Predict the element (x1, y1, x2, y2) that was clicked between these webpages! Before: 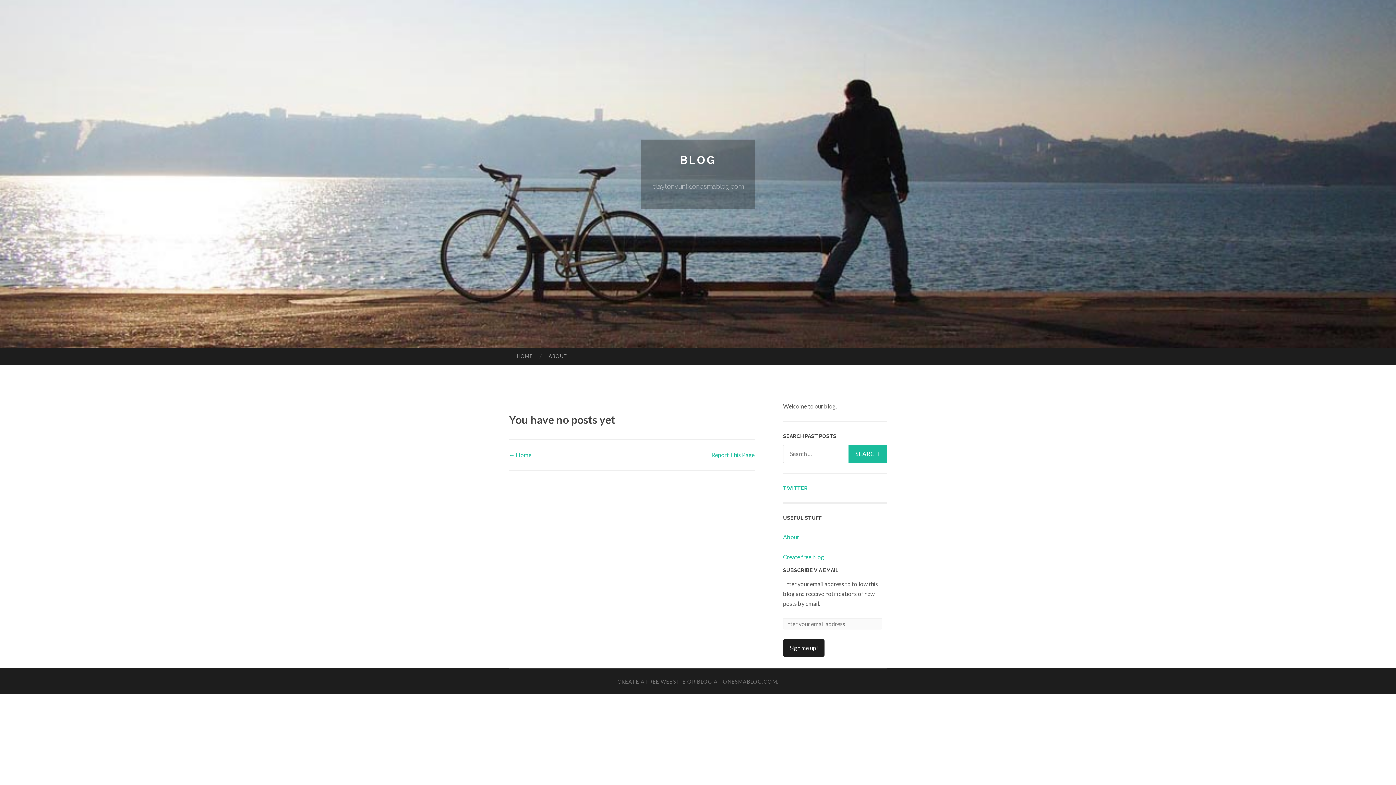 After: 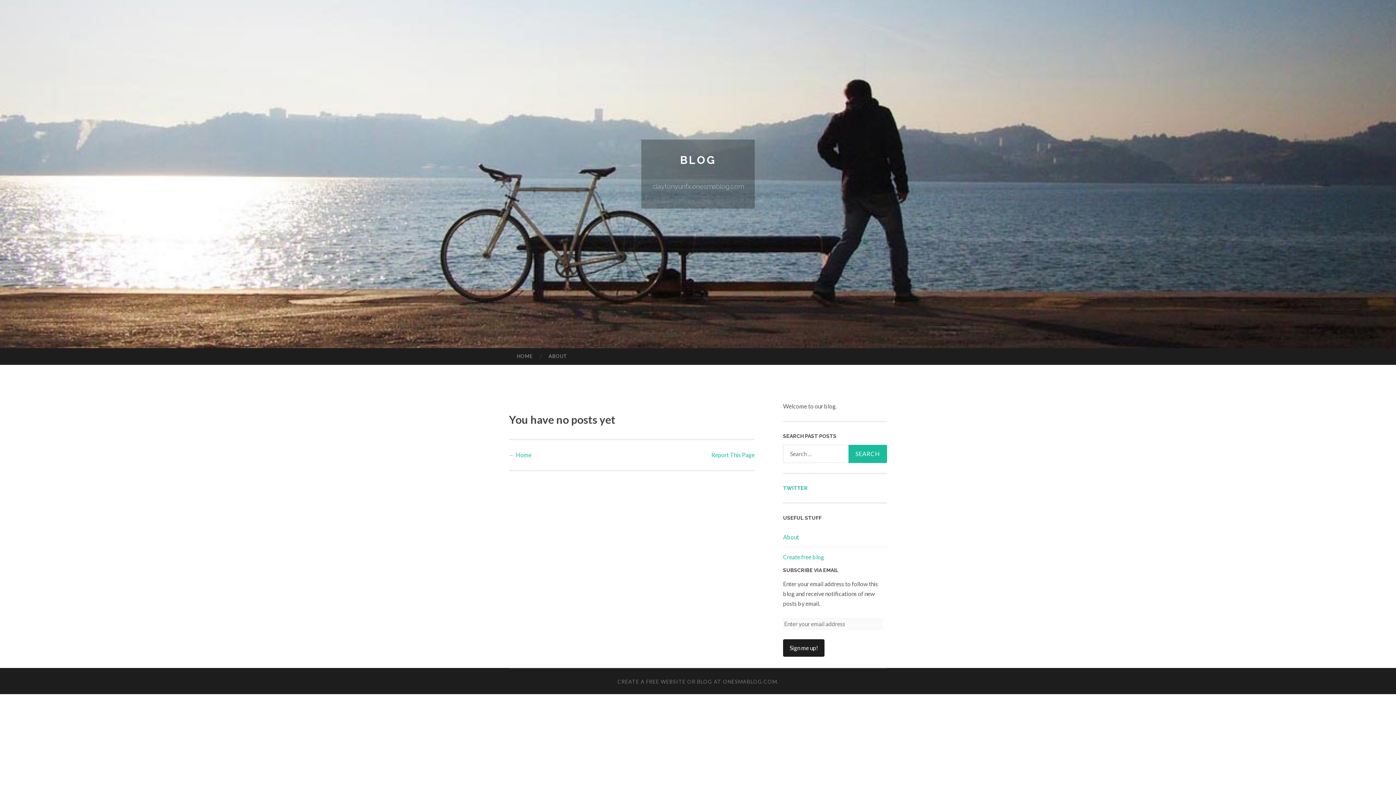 Action: bbox: (680, 153, 716, 166) label: BLOG